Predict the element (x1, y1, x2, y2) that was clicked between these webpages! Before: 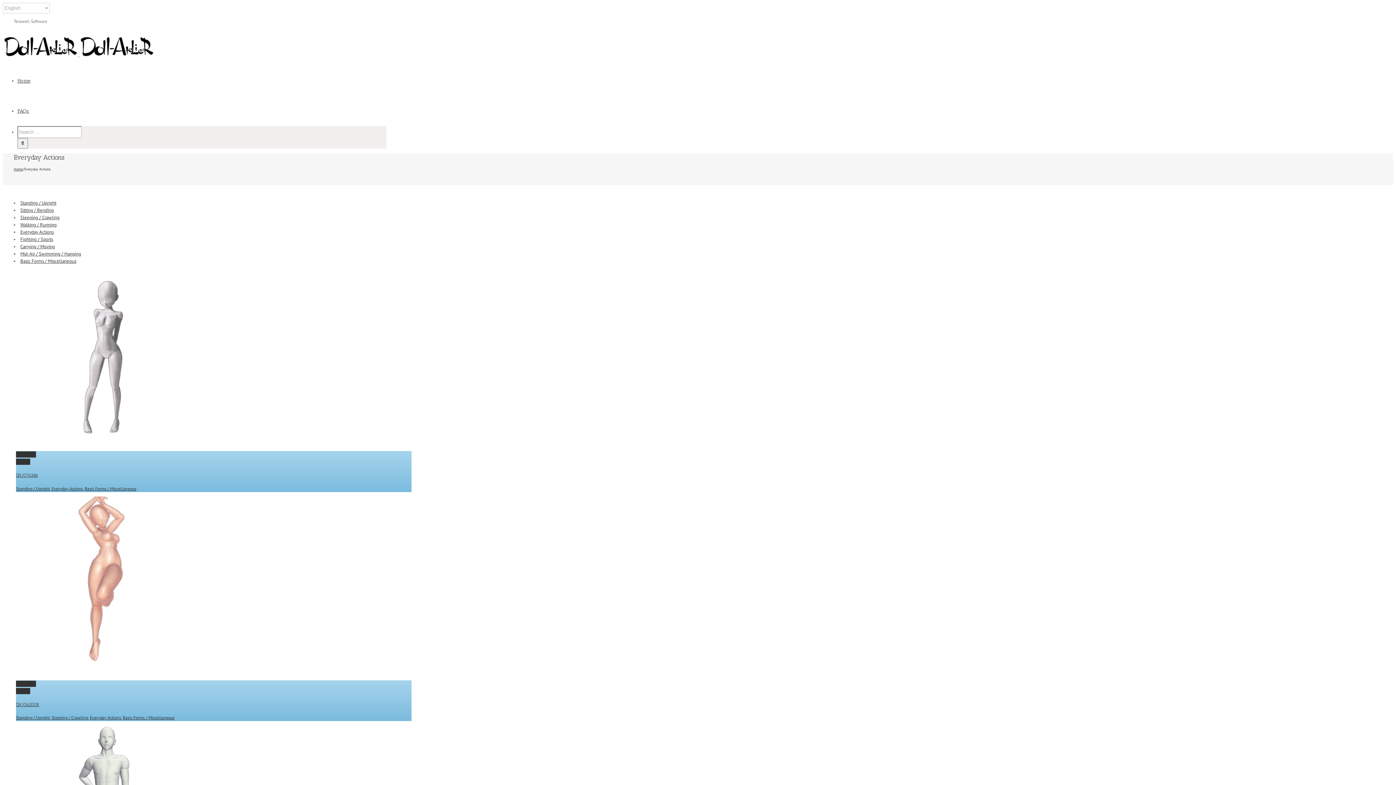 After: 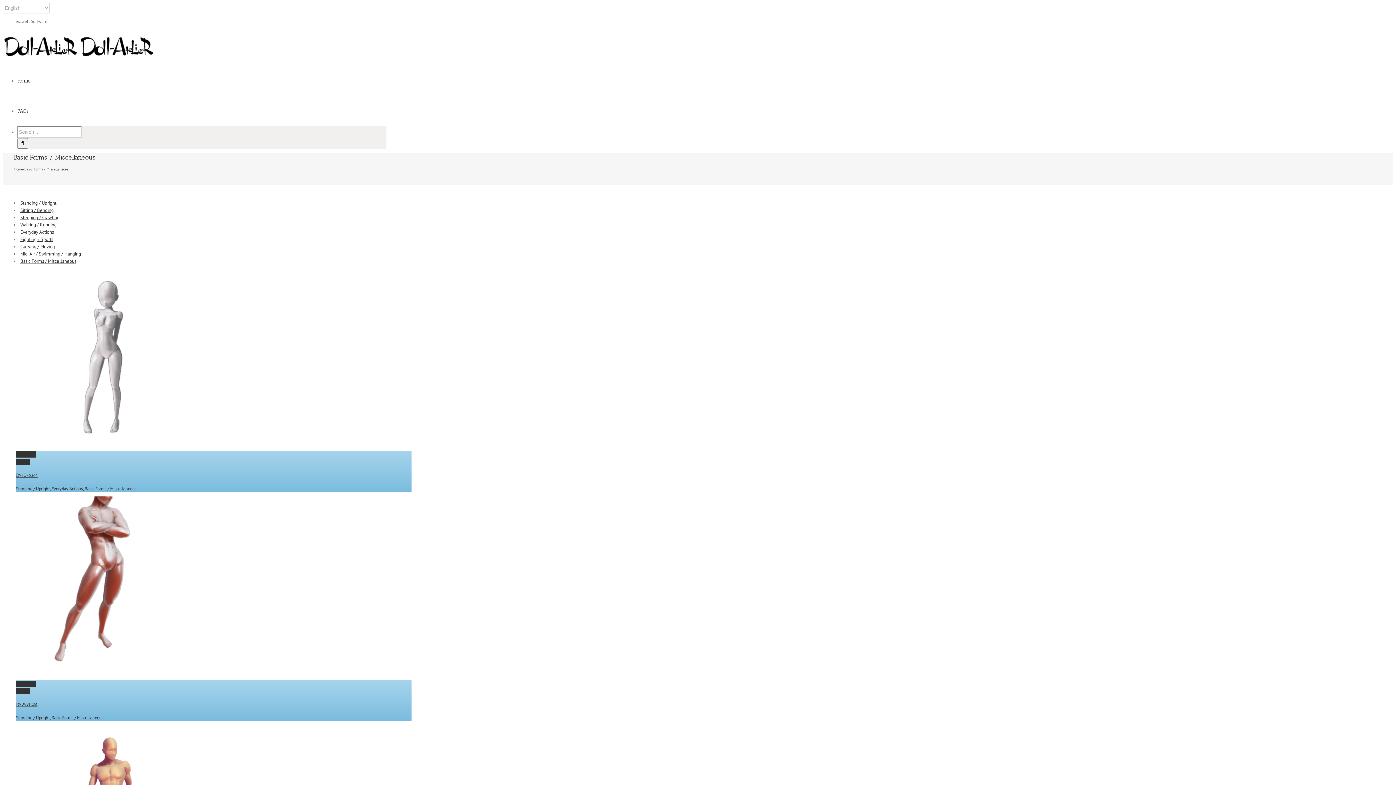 Action: label: Basic Forms / Miscellaneous bbox: (122, 715, 174, 720)